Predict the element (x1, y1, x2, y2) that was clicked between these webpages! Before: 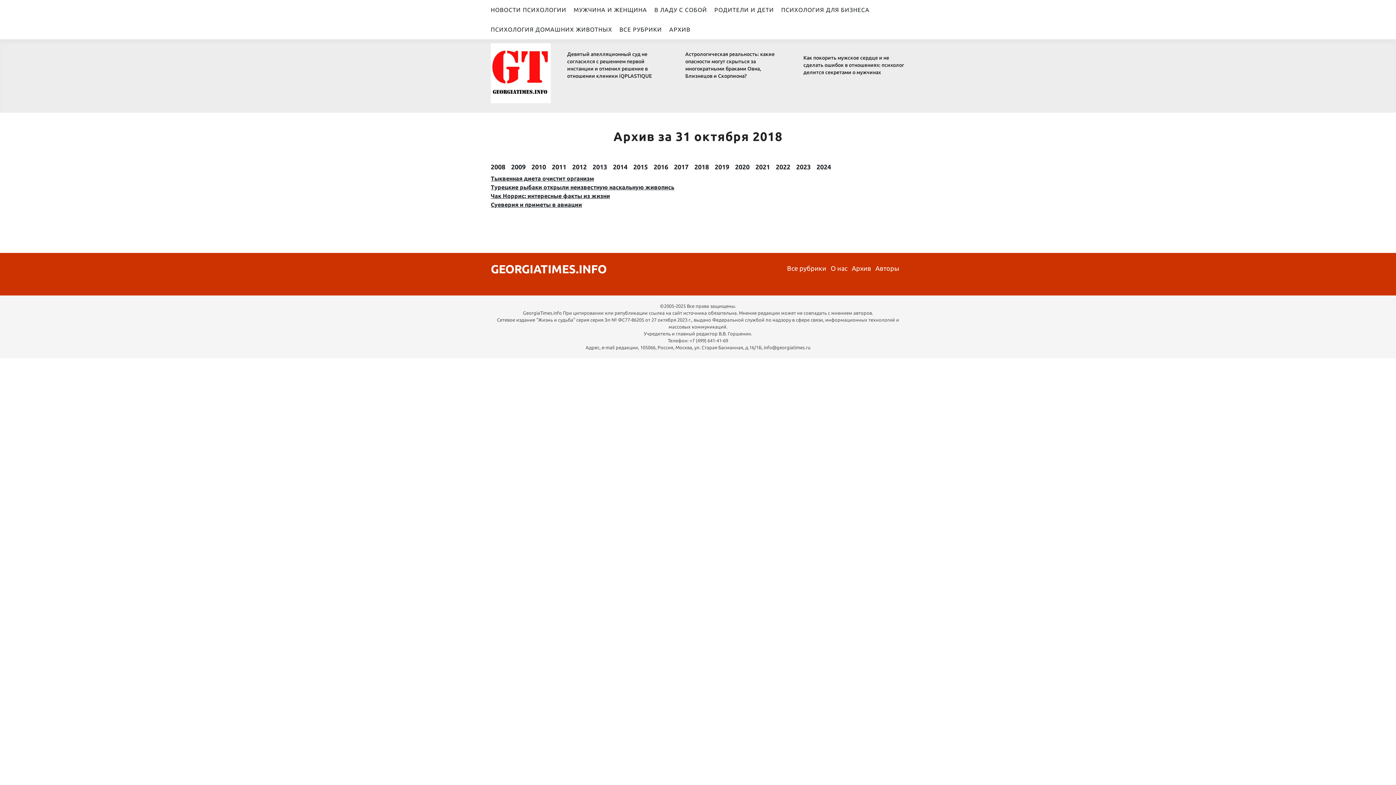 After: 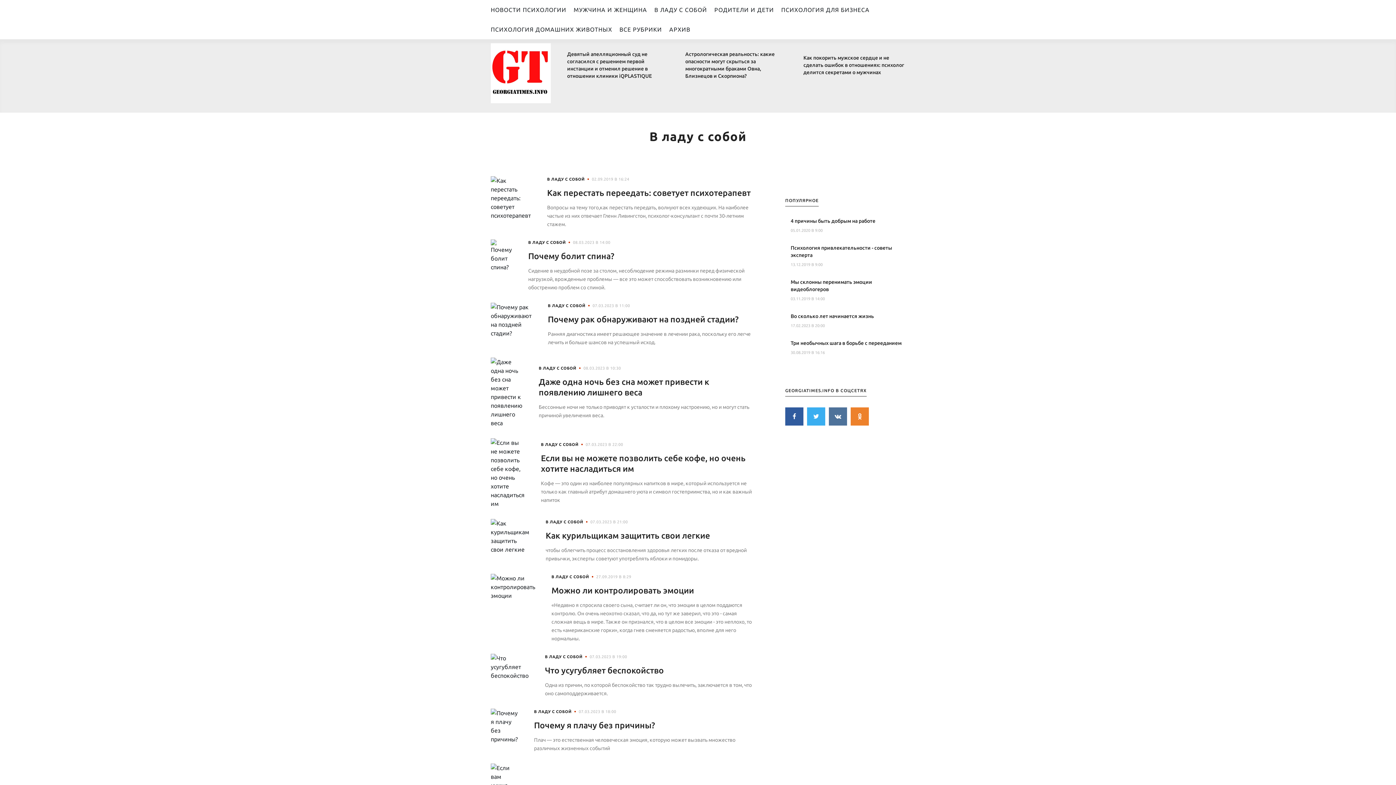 Action: bbox: (654, 0, 714, 19) label: В ЛАДУ С СОБОЙ